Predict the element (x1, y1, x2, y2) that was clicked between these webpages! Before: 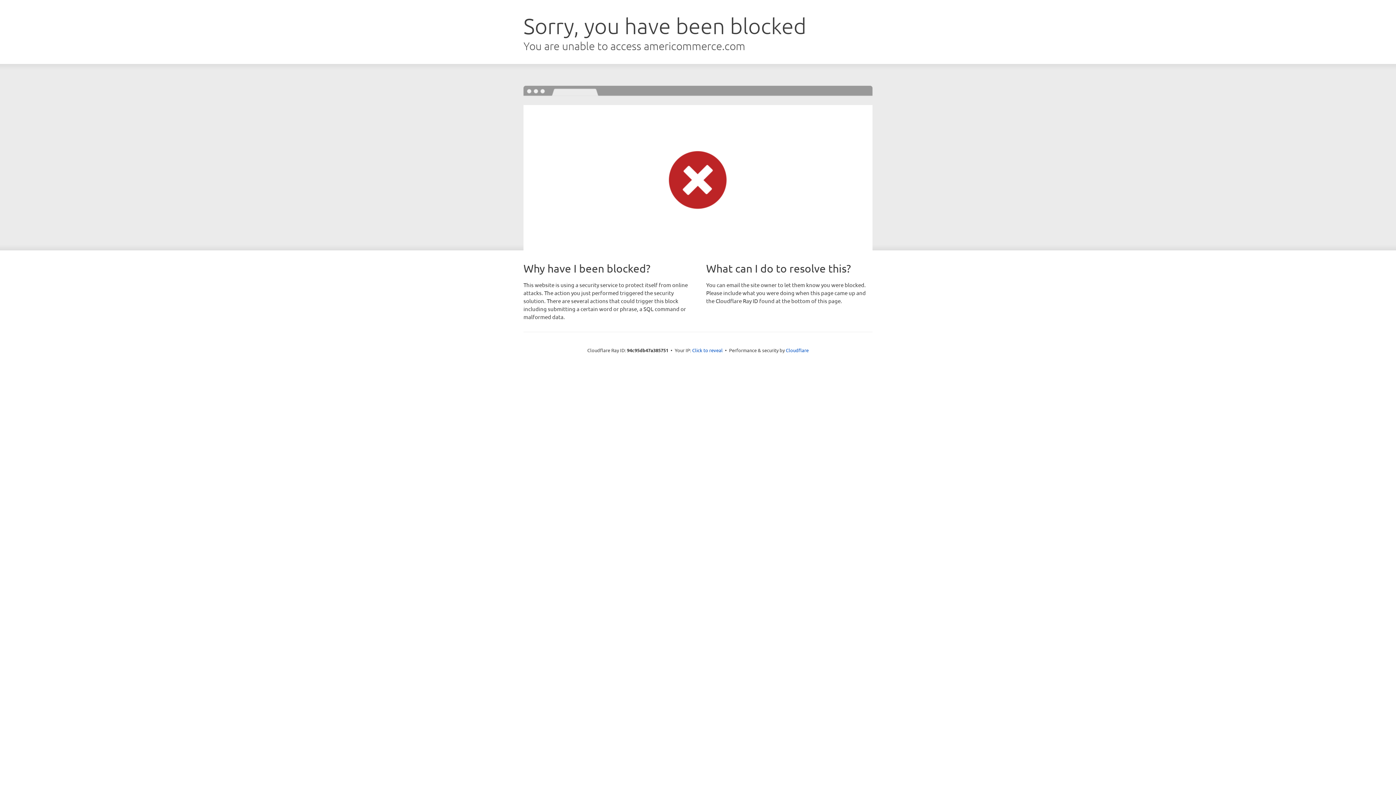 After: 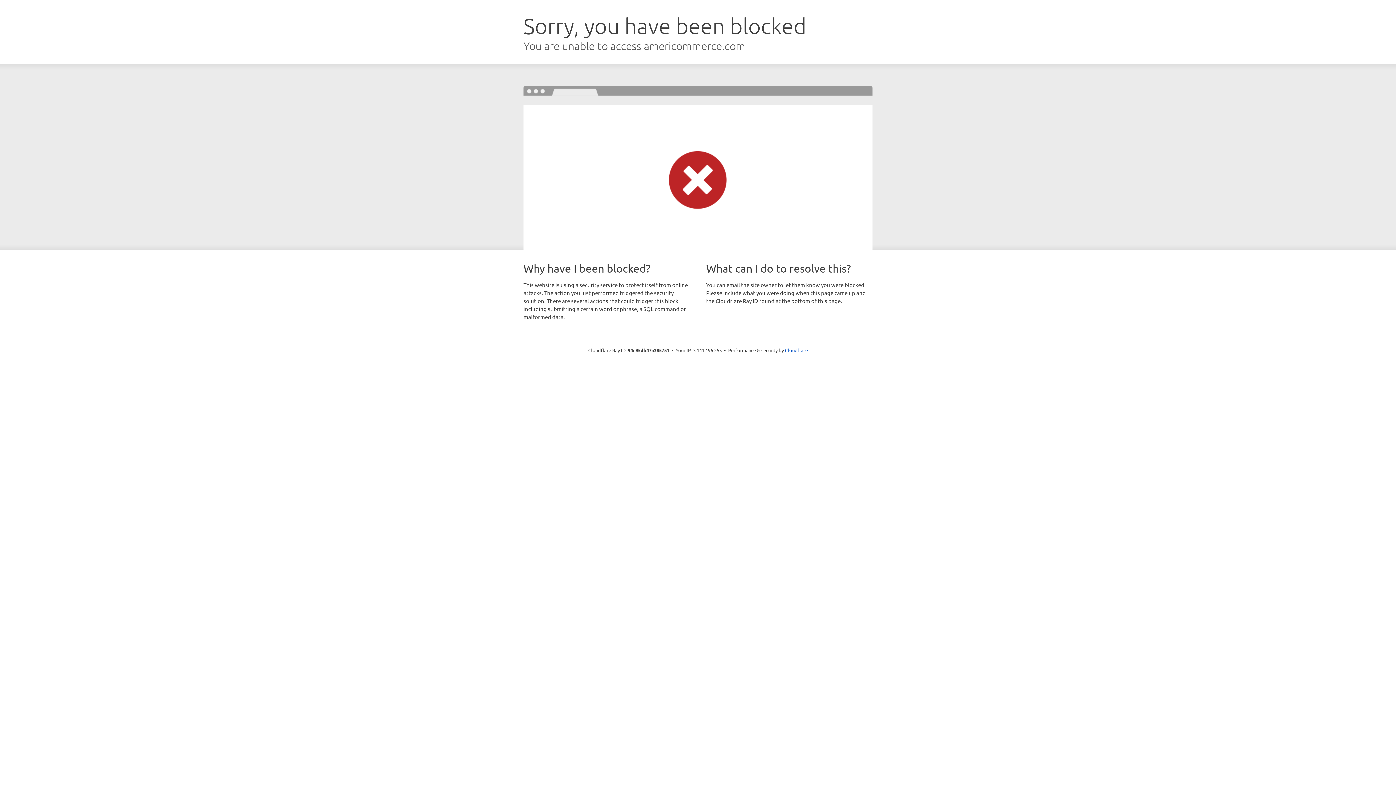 Action: bbox: (692, 346, 722, 353) label: Click to reveal